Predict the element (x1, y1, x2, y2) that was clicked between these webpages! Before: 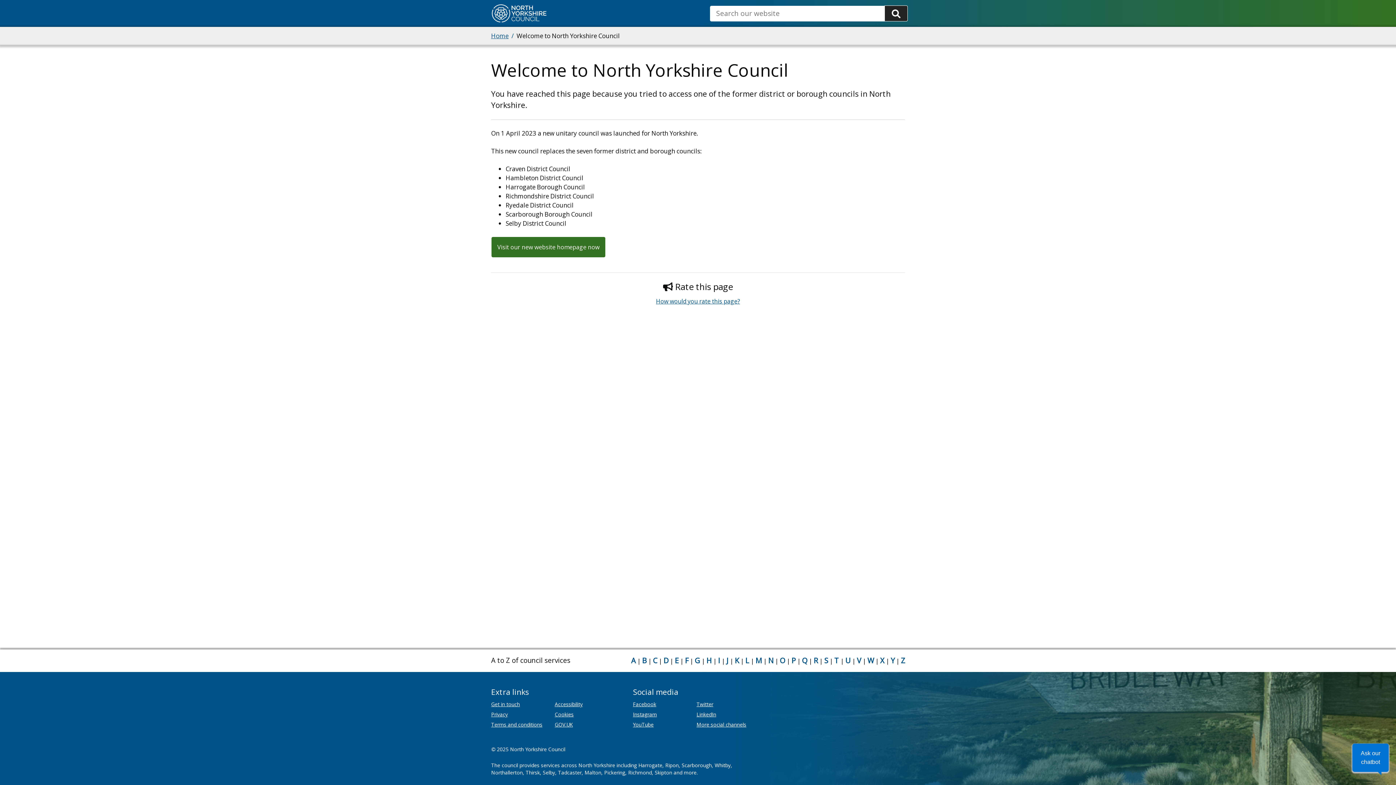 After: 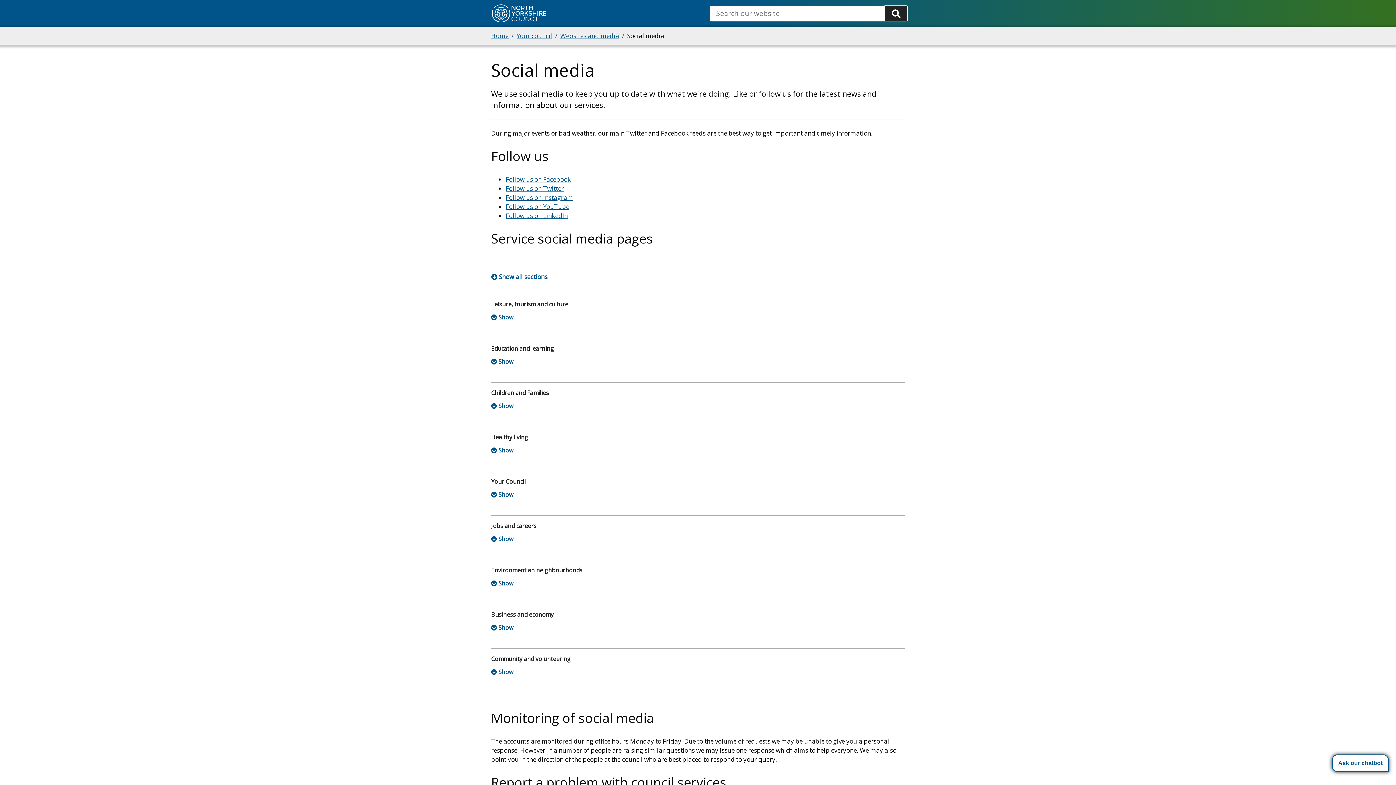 Action: bbox: (696, 721, 746, 728) label: More social channels